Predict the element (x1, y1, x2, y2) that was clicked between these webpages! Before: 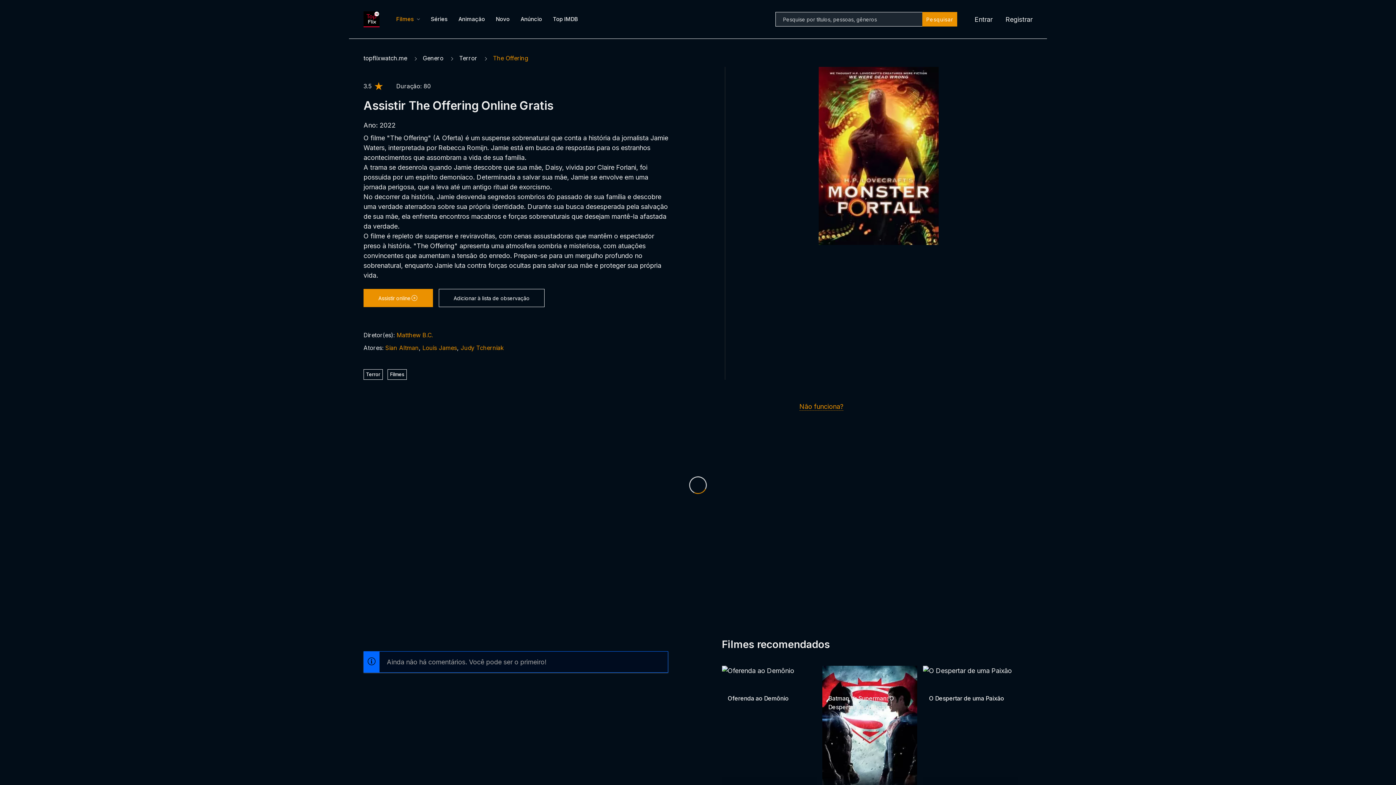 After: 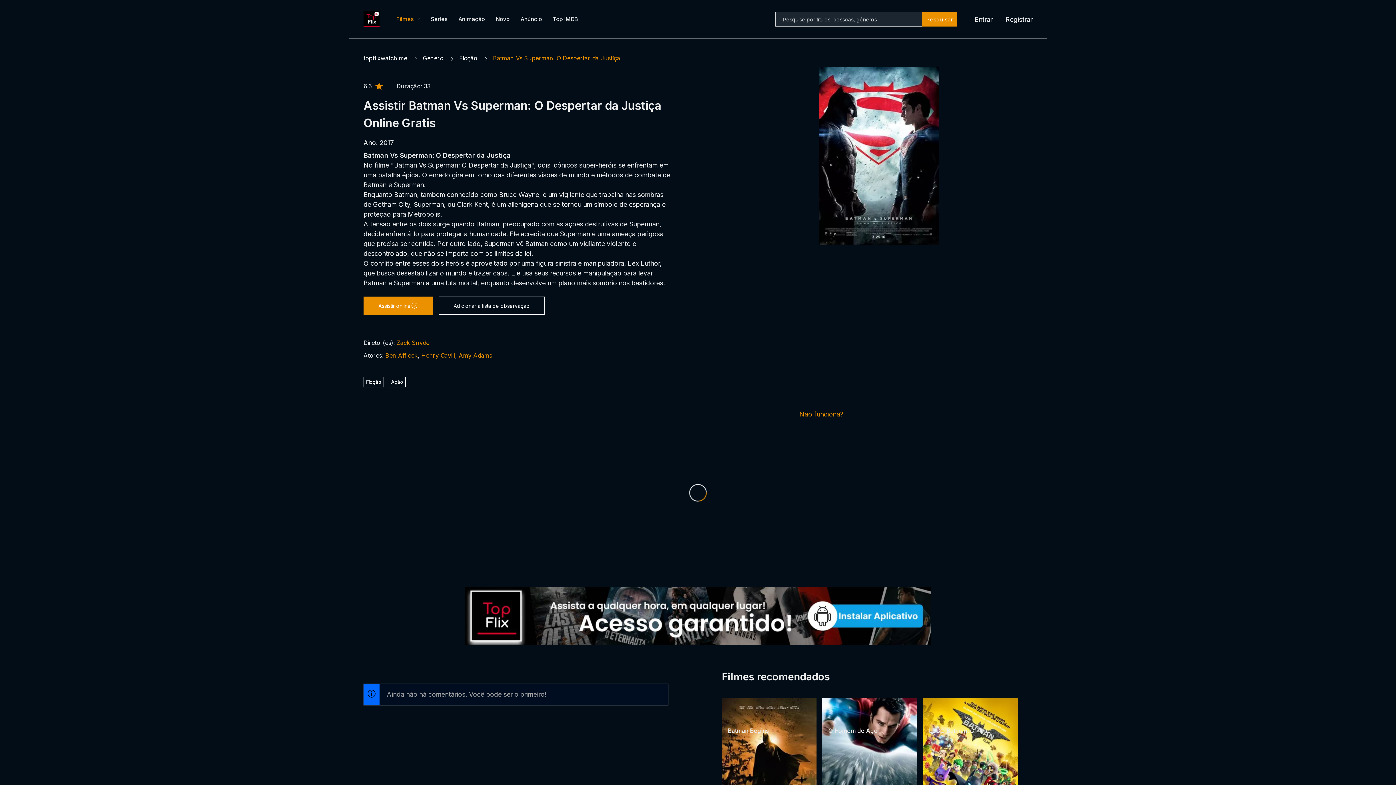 Action: bbox: (828, 694, 911, 711) label: Batman Vs Superman: O Despertar da Justiça